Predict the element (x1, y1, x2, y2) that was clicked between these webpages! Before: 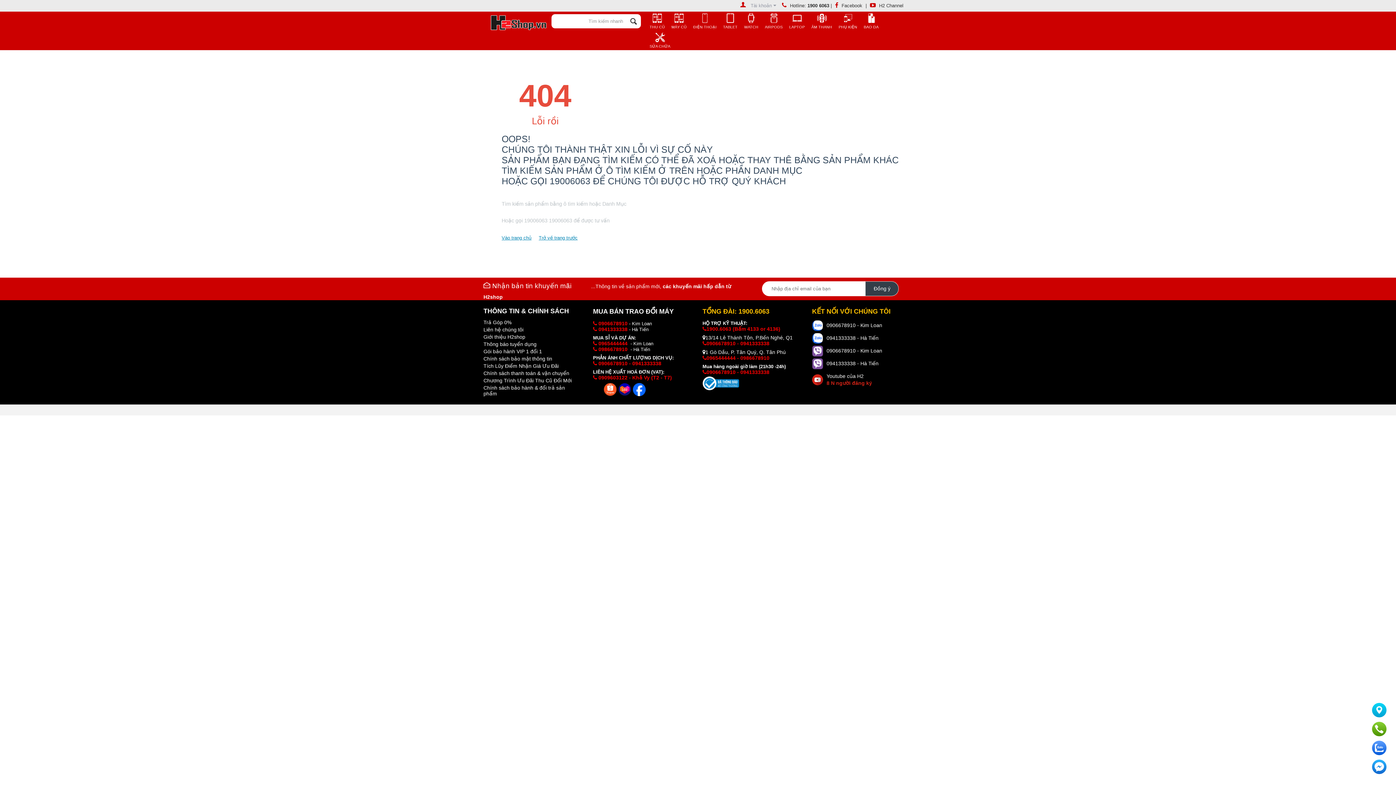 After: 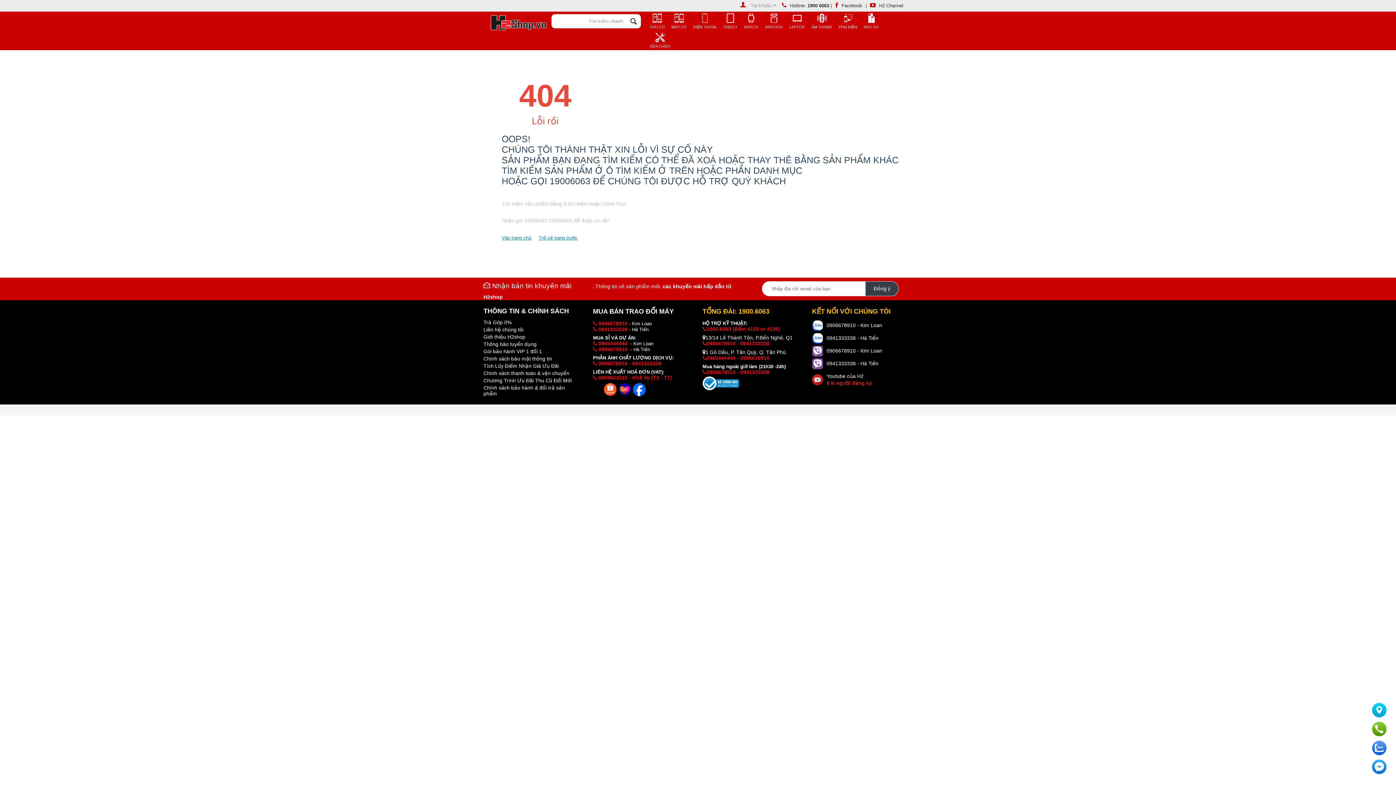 Action: label: Youtube của H2
8 N người đăng ký bbox: (812, 370, 890, 389)